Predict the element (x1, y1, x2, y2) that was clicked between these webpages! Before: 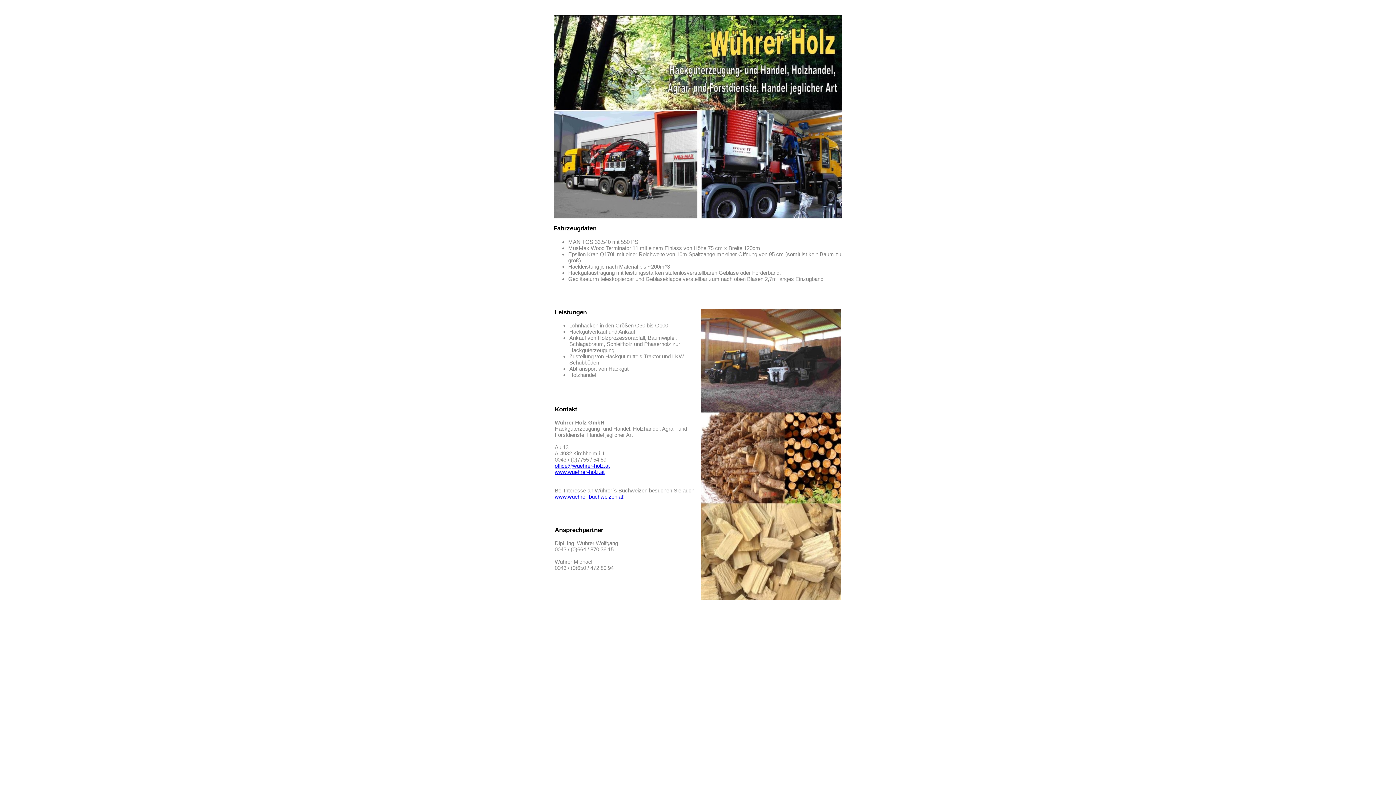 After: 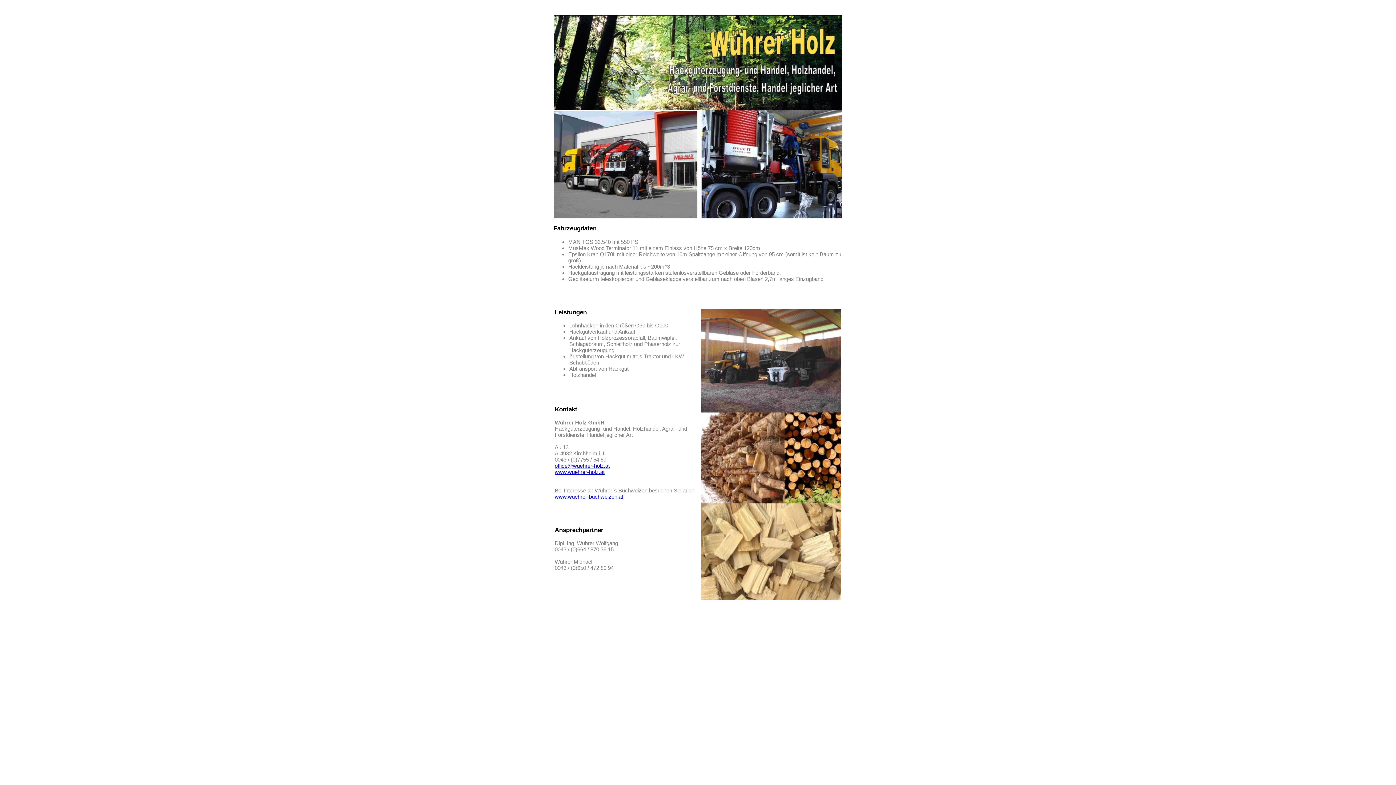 Action: bbox: (554, 469, 604, 475) label: www.wuehrer-holz.at